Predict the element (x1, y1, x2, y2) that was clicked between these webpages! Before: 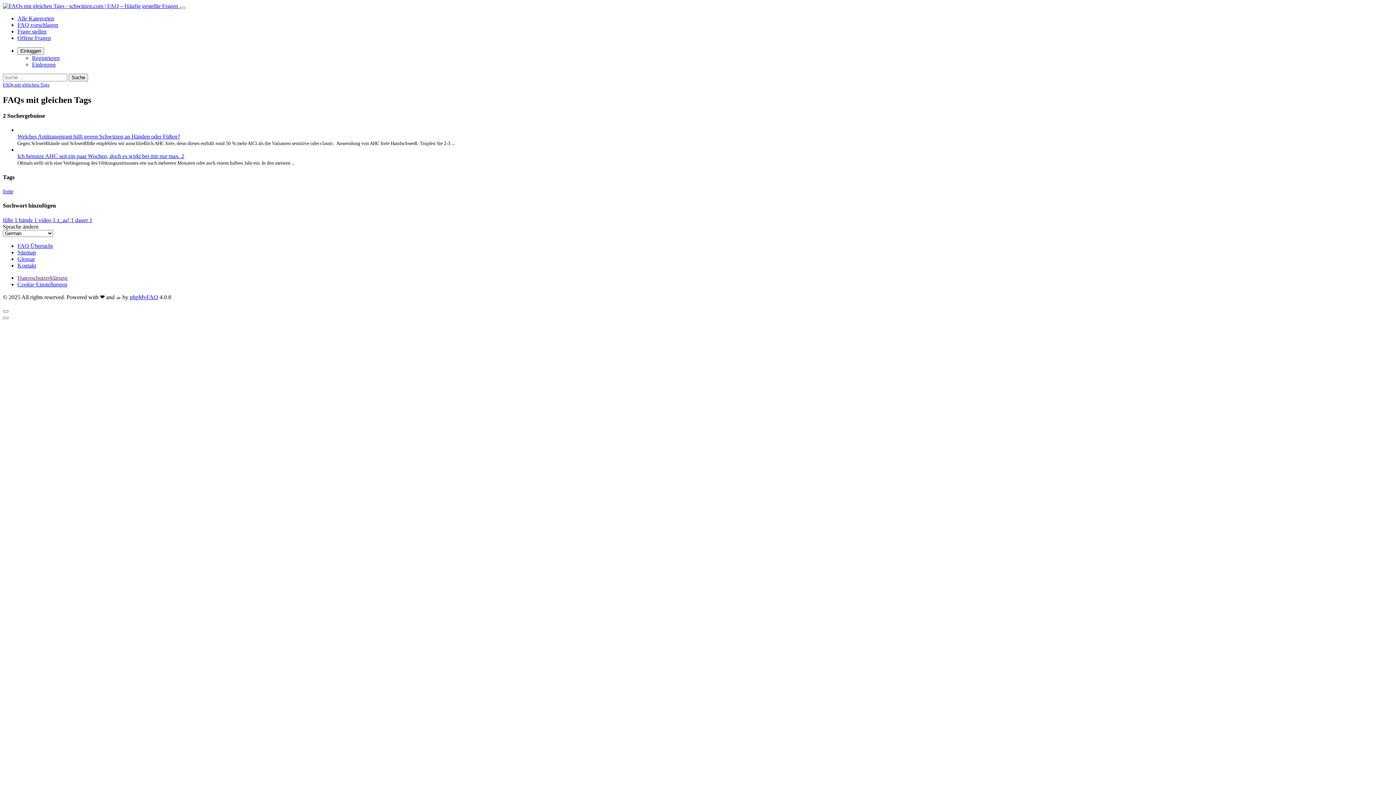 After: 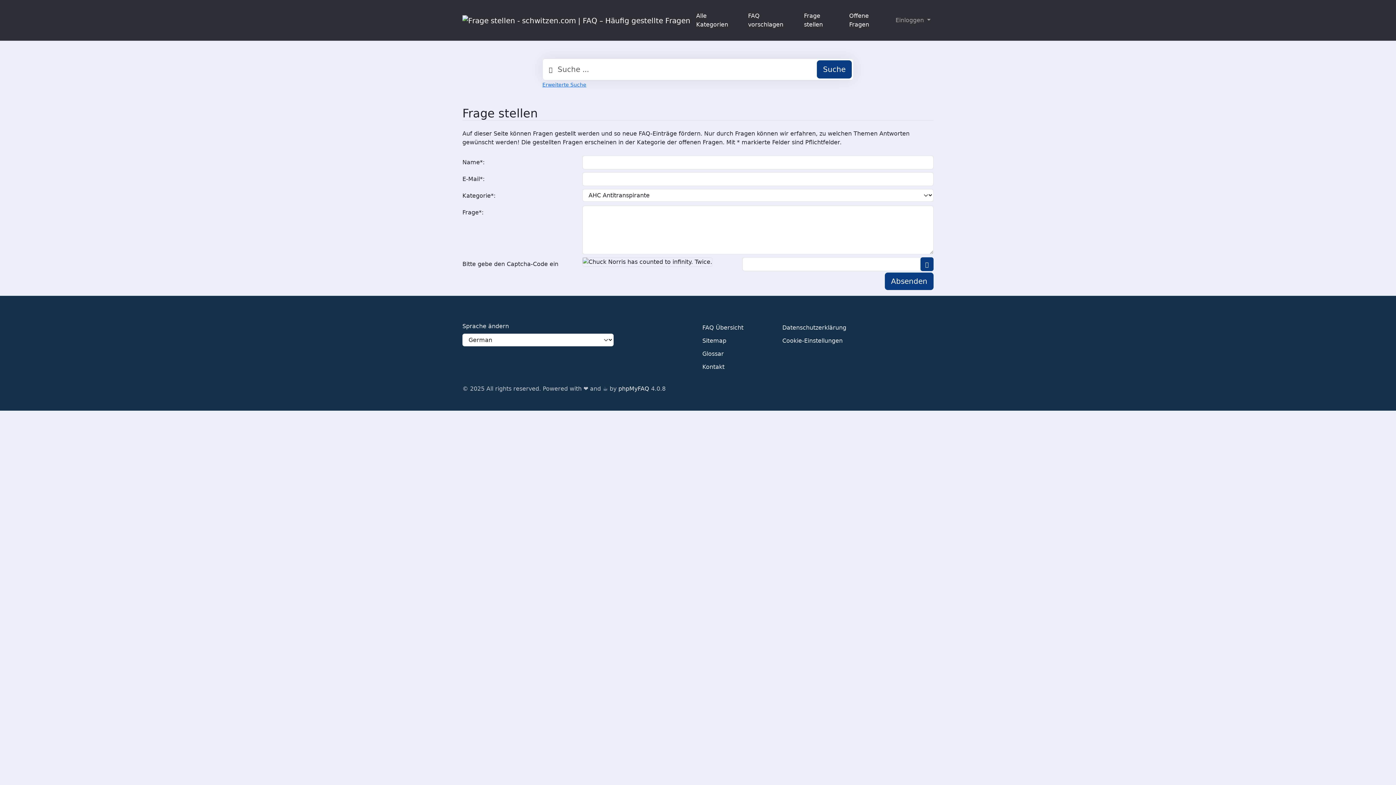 Action: label: Frage stellen bbox: (17, 28, 46, 34)